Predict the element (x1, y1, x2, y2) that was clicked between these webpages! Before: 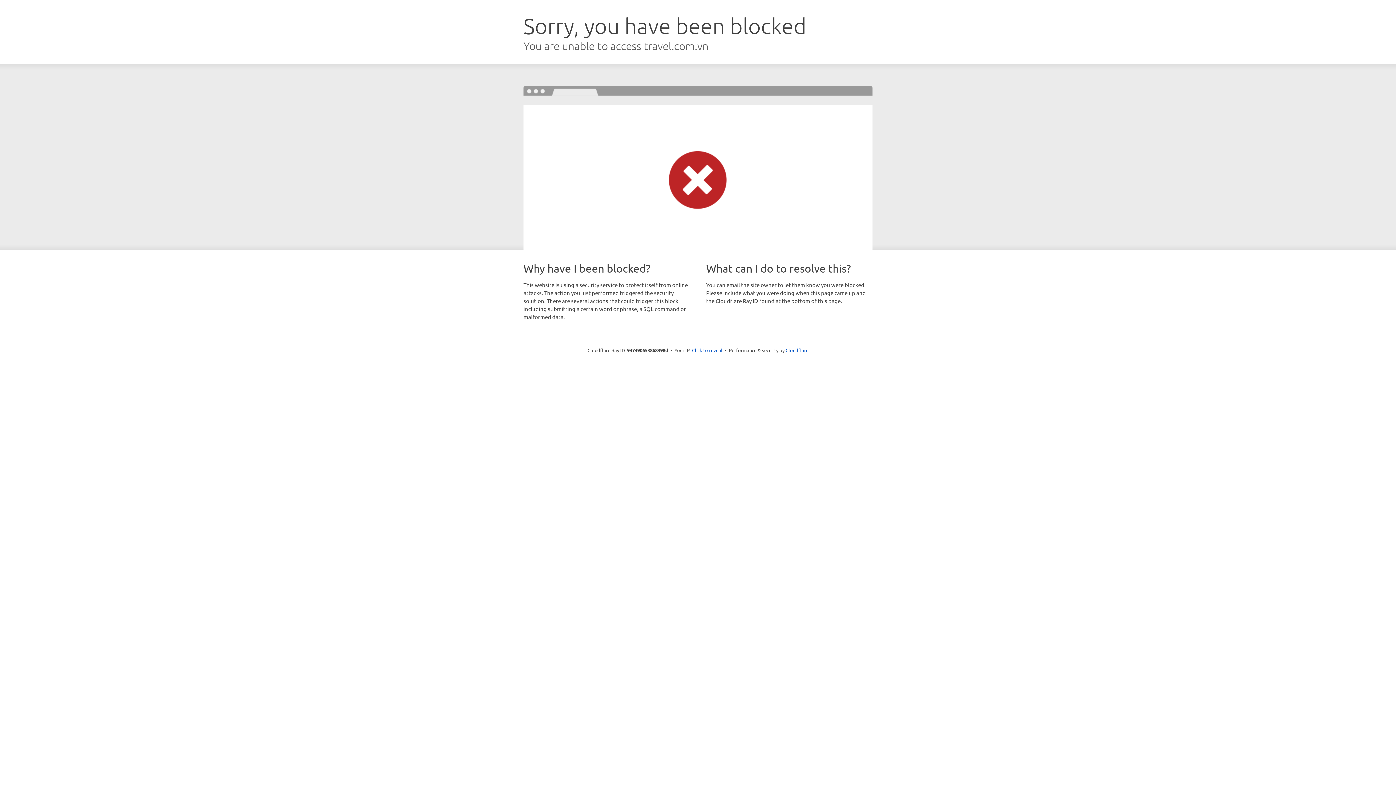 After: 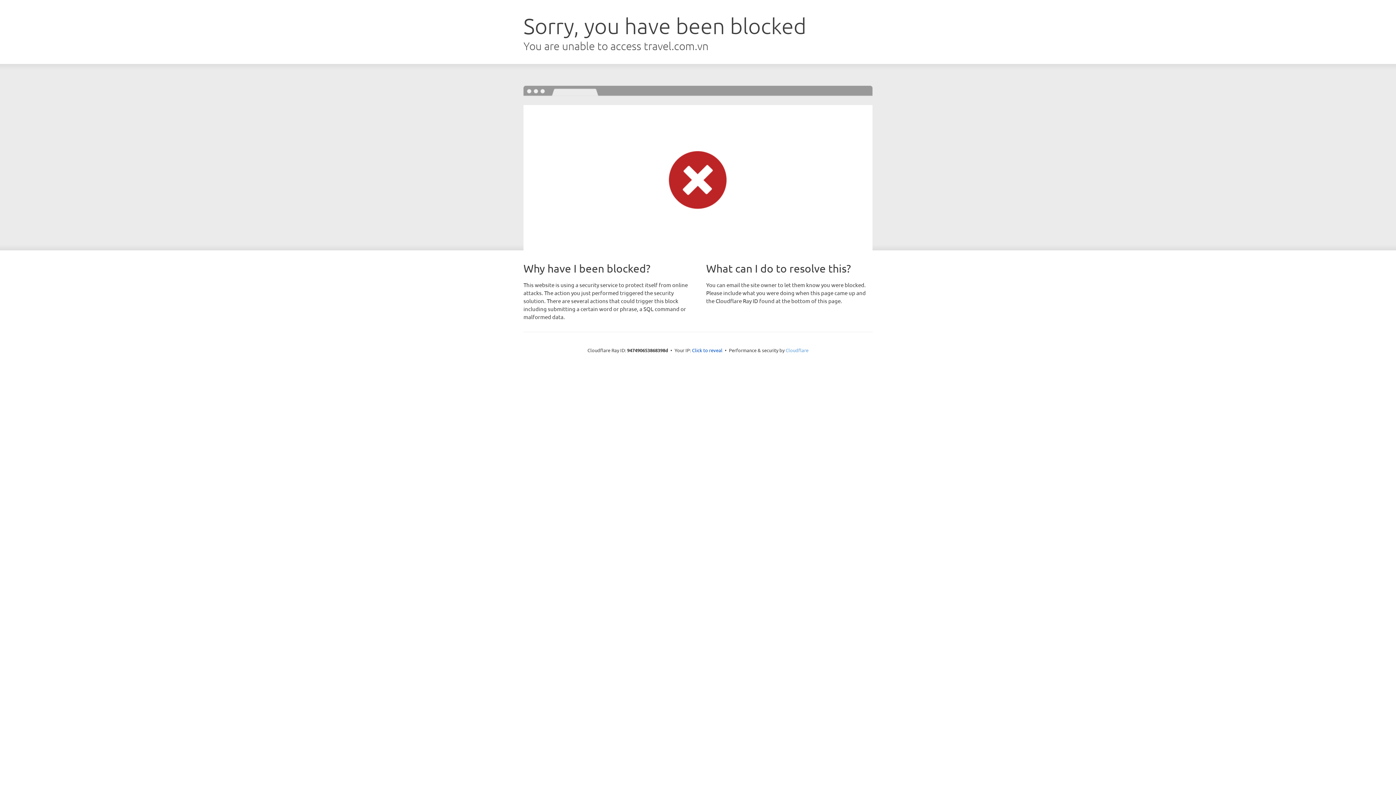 Action: bbox: (785, 347, 808, 353) label: Cloudflare